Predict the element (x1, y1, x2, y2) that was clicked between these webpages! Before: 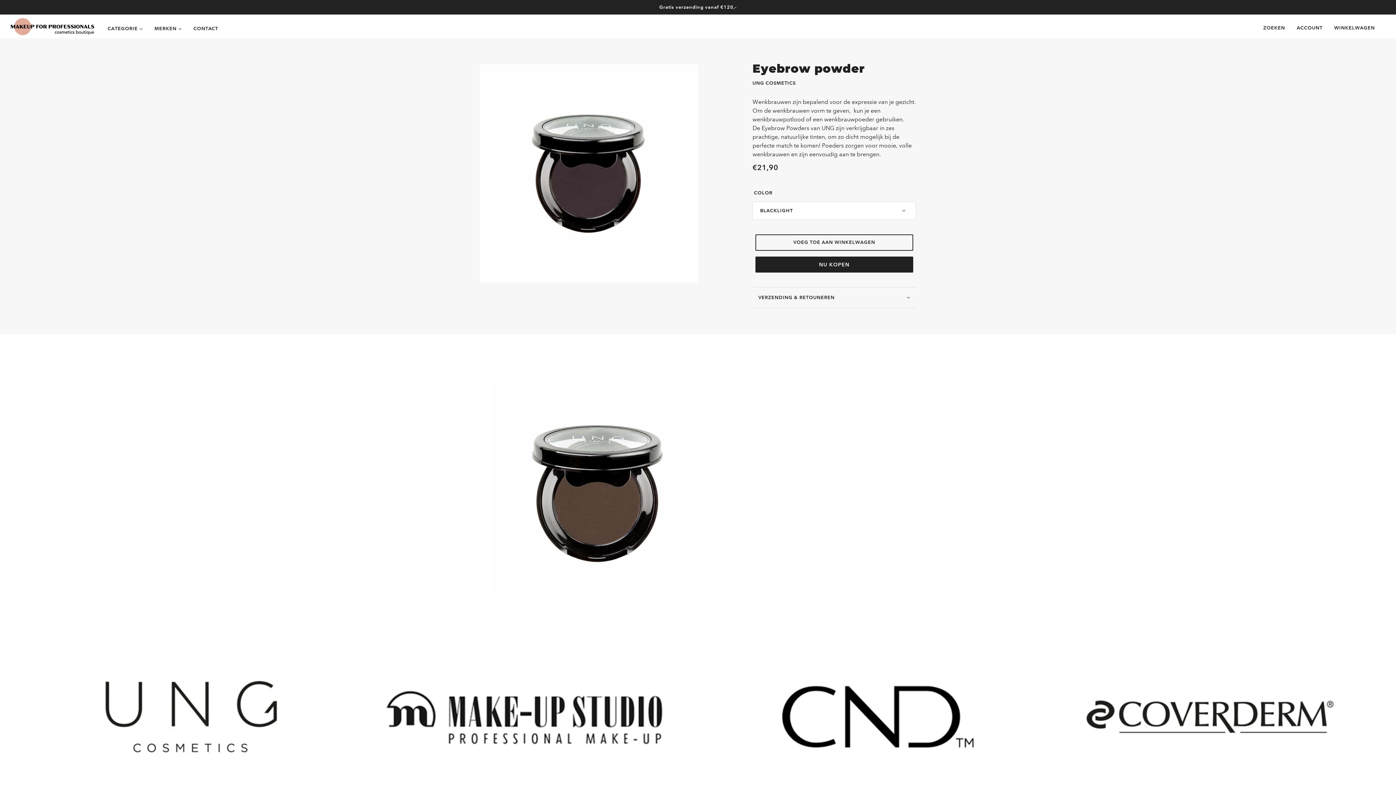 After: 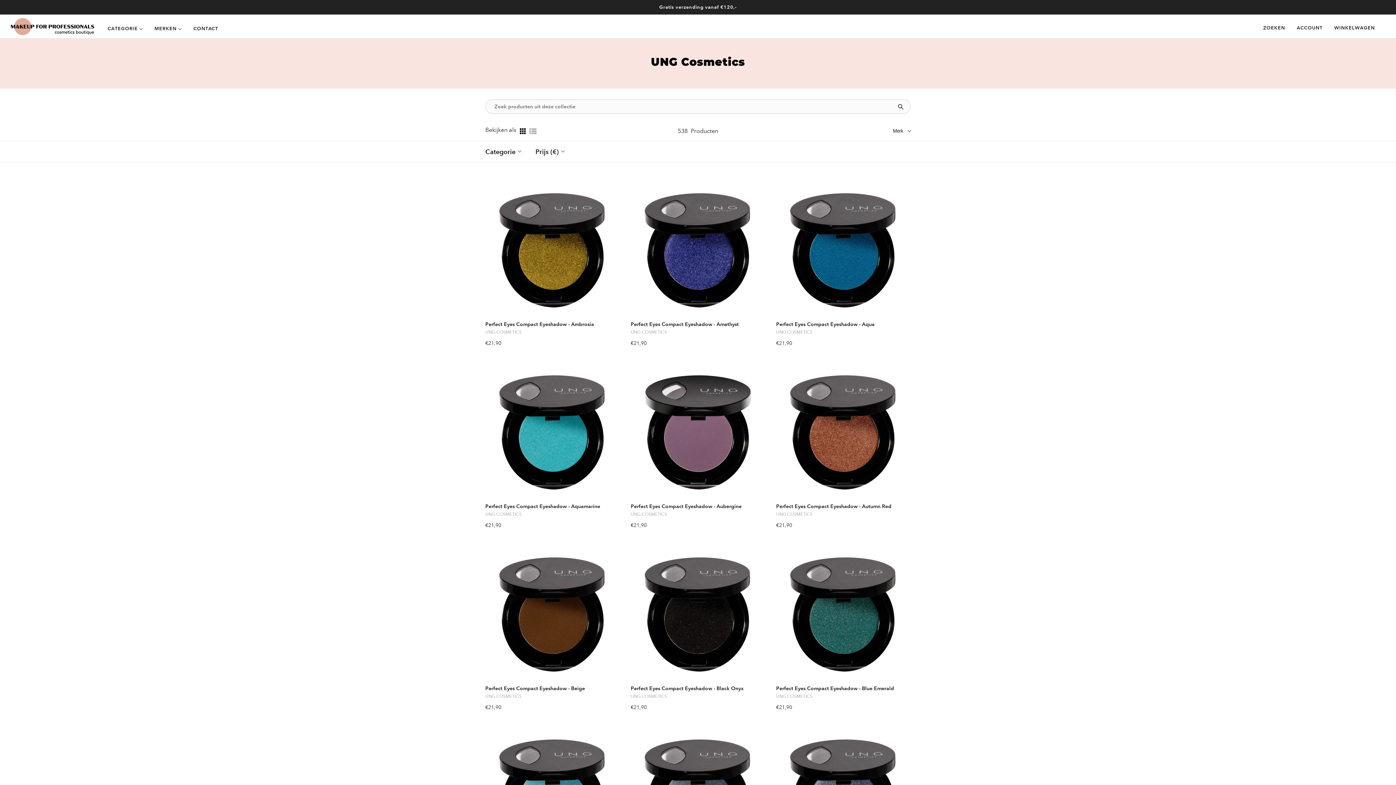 Action: bbox: (752, 80, 796, 86) label: UNG COSMETICS